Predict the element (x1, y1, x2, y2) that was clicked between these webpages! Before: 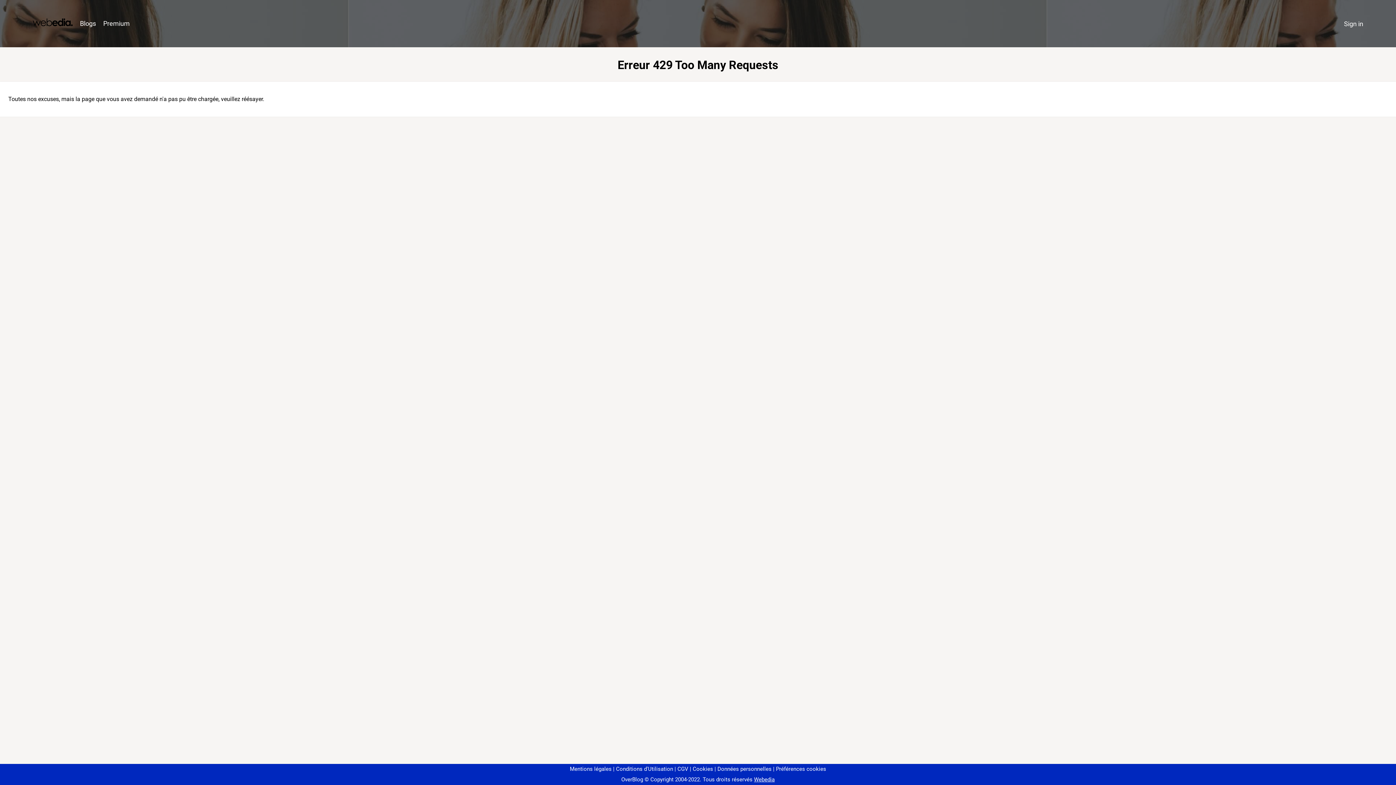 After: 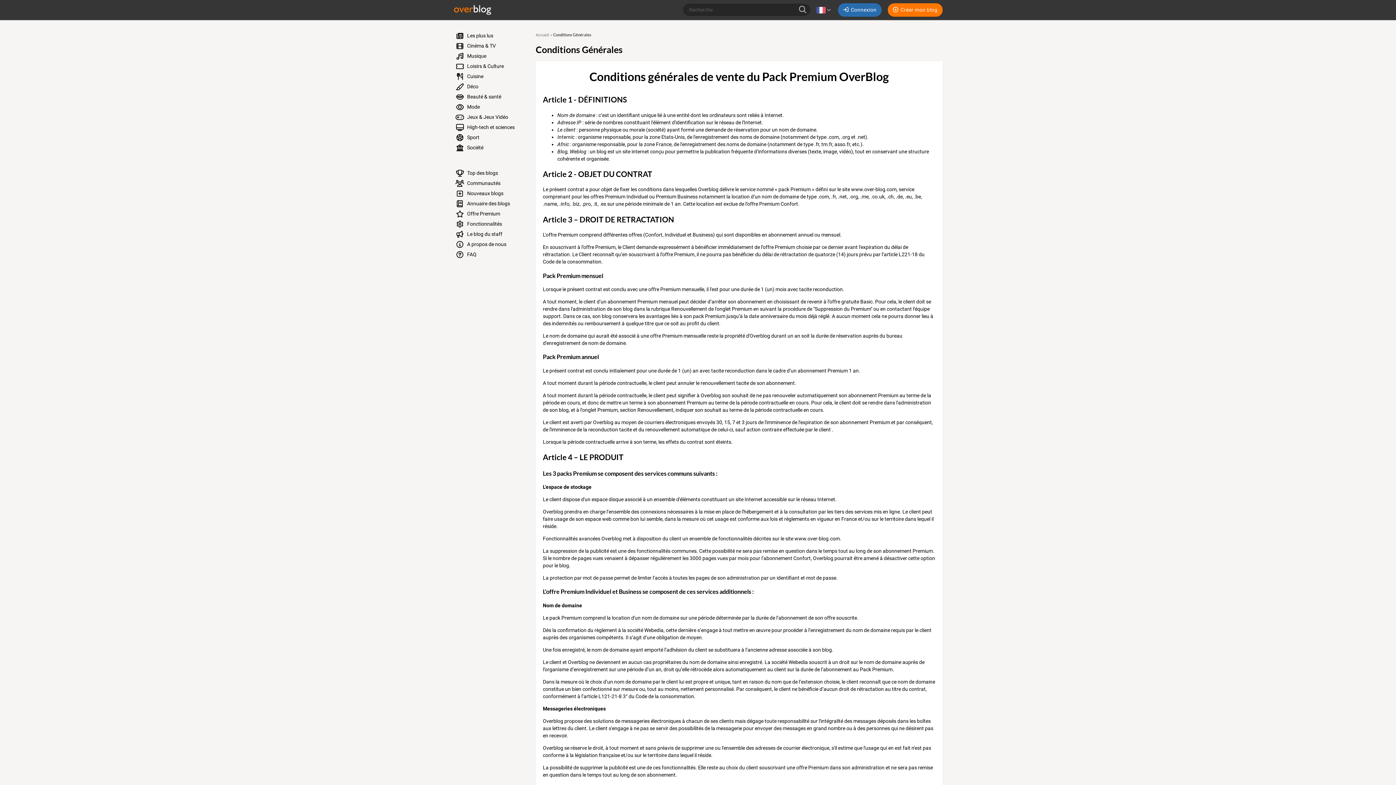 Action: label: CGV bbox: (674, 766, 688, 772)